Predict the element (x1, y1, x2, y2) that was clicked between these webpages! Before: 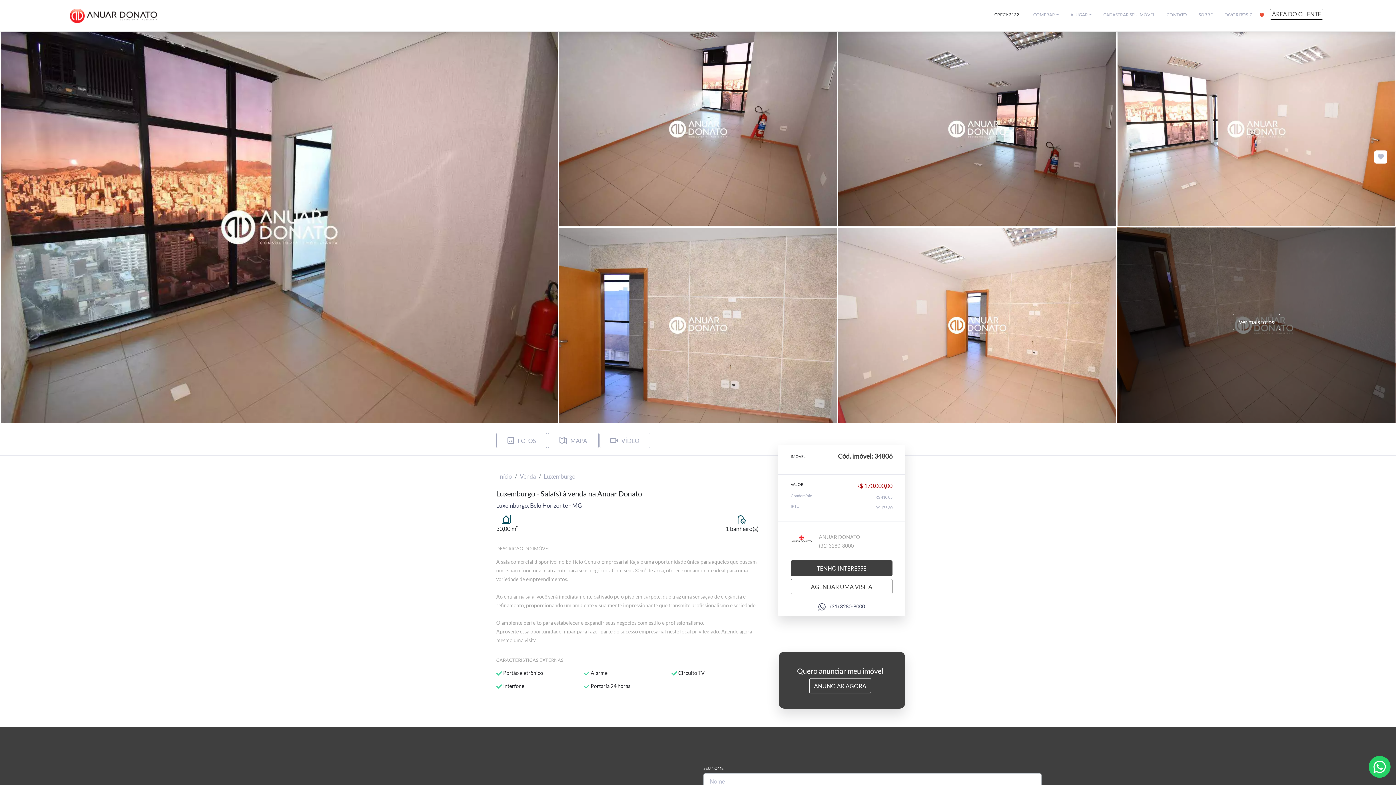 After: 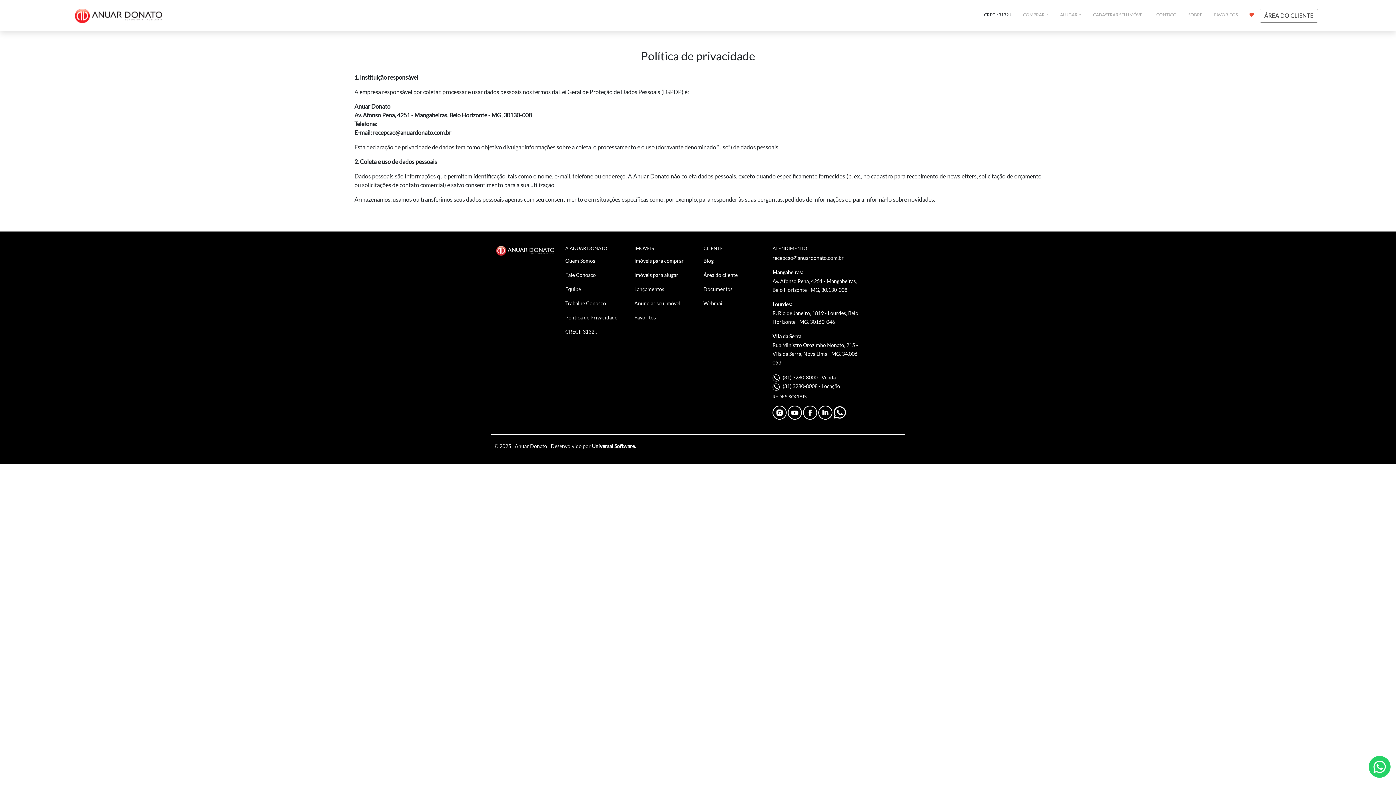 Action: bbox: (565, 655, 617, 661) label: Política de Privacidade